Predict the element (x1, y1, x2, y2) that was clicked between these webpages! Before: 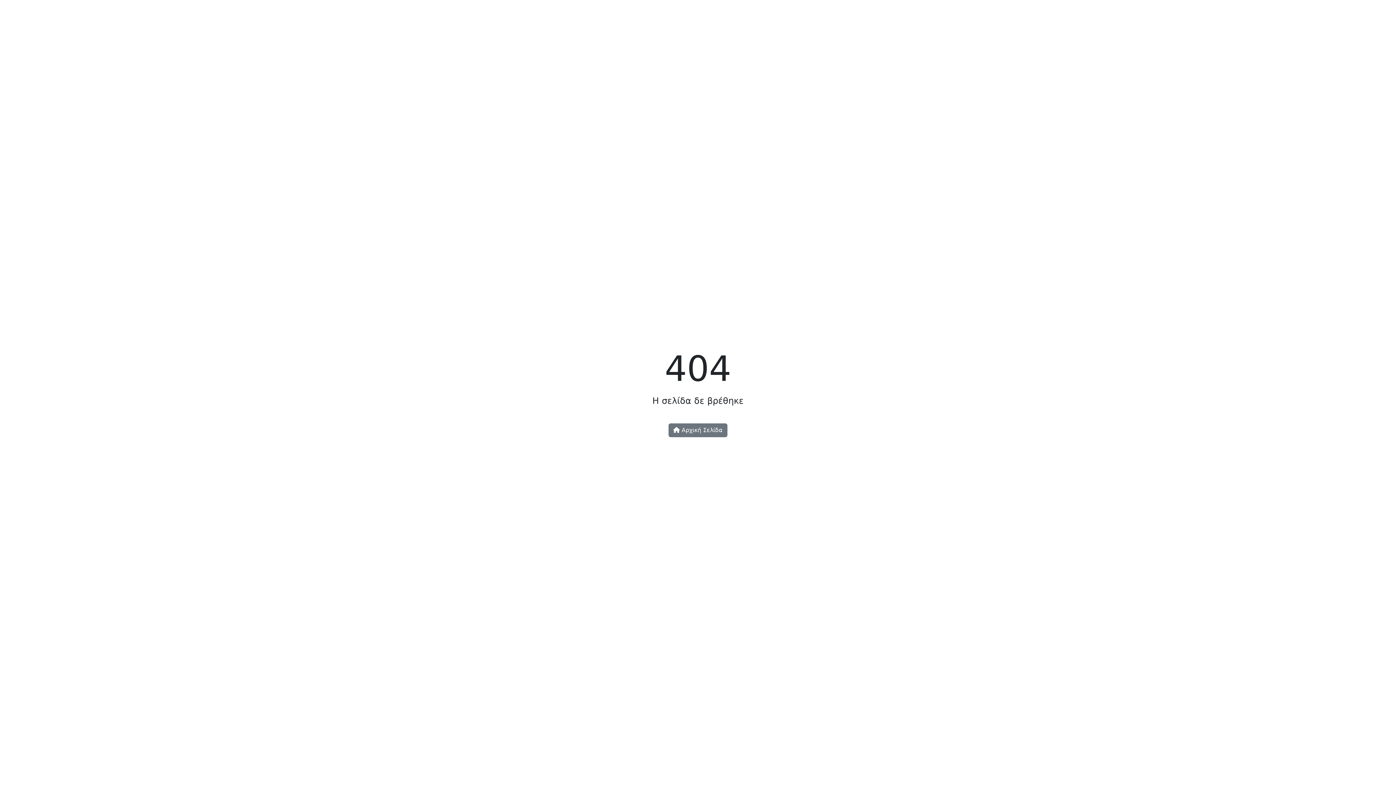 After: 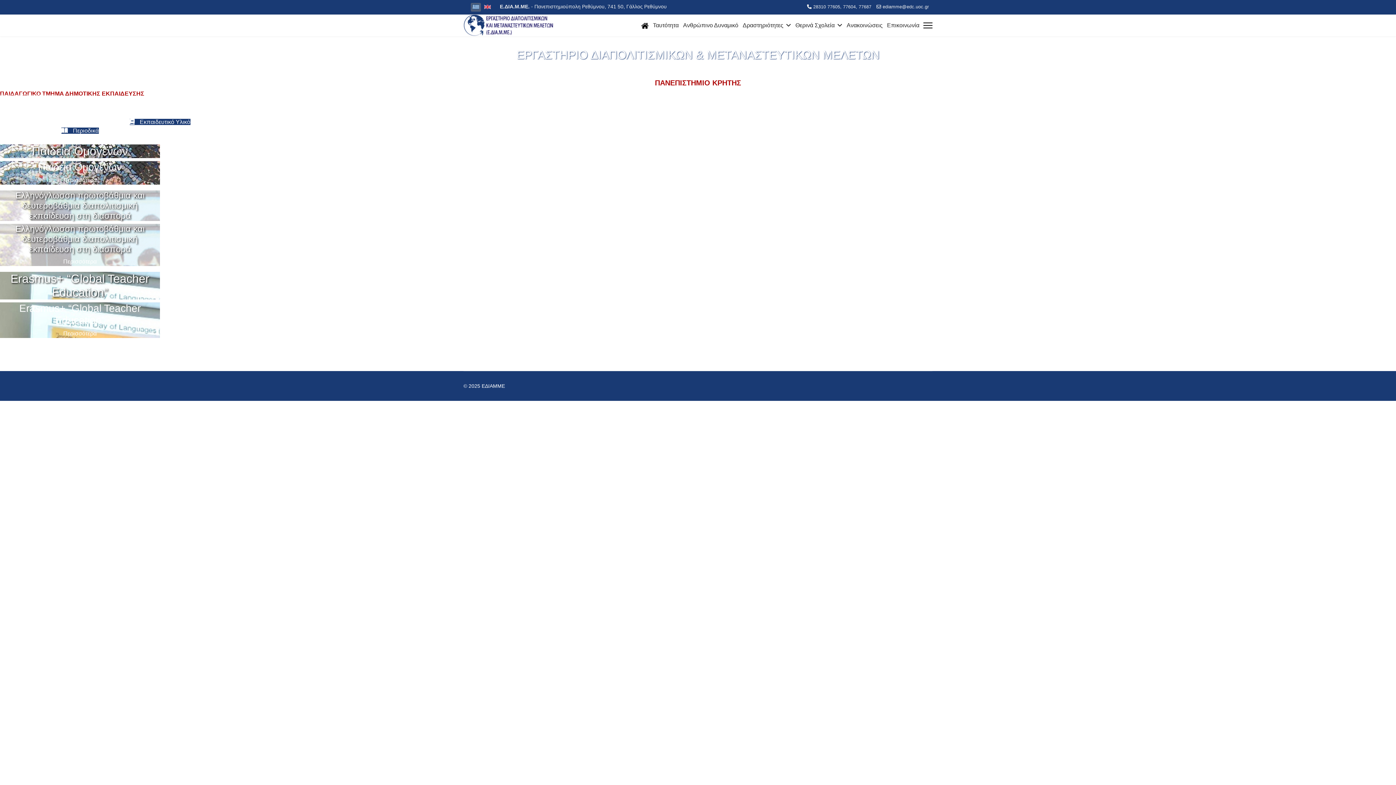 Action: bbox: (668, 423, 727, 437) label:  Αρχική Σελίδα